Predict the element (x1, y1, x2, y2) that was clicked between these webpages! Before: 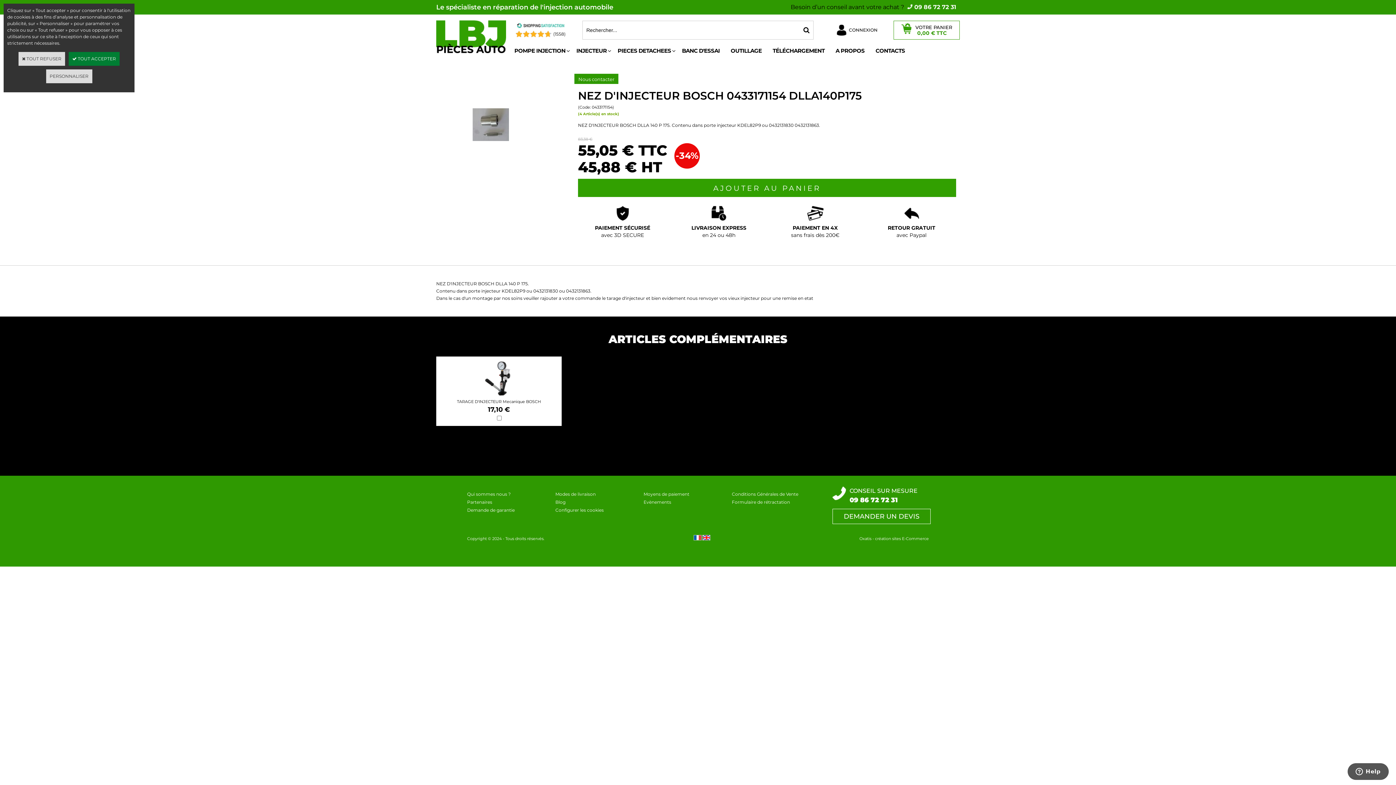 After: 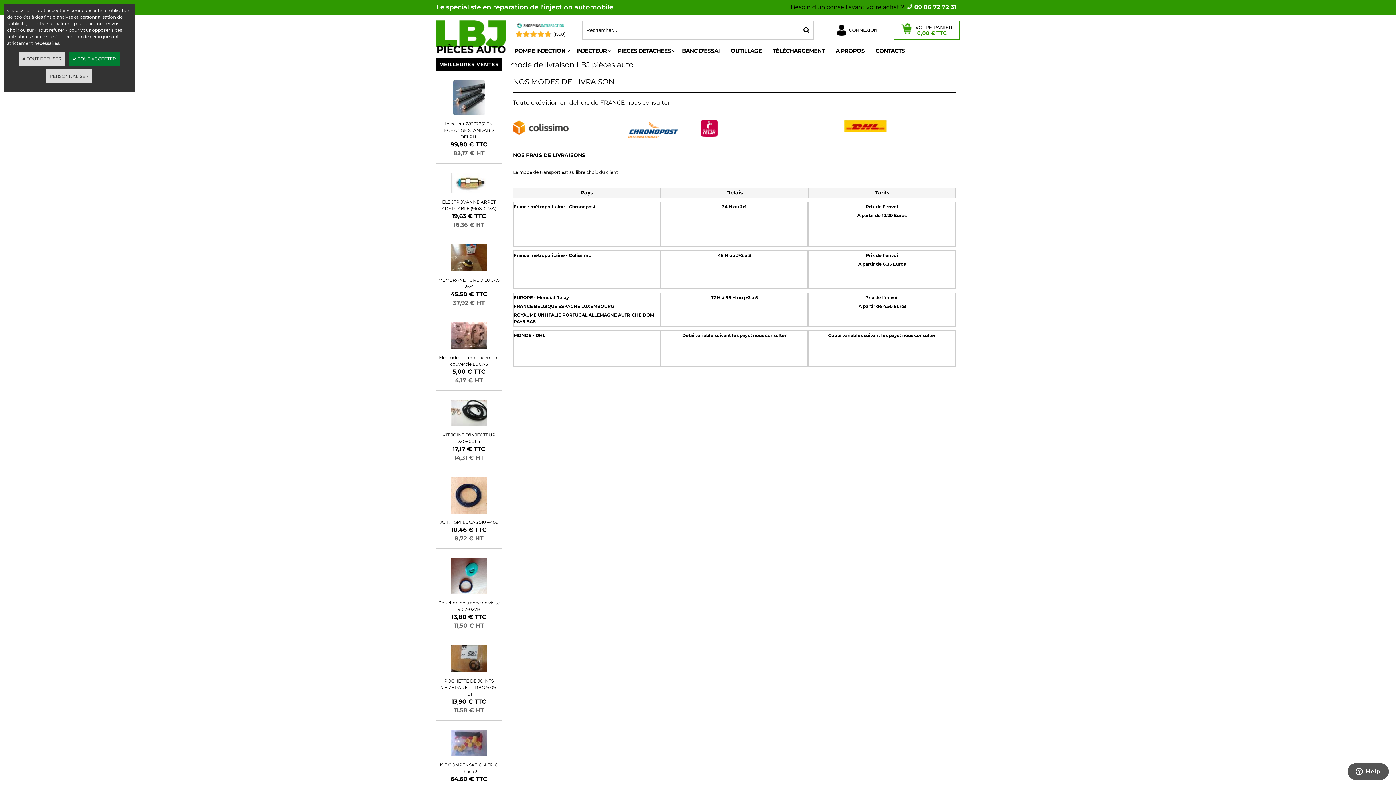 Action: label: Modes de livraison bbox: (553, 489, 597, 498)